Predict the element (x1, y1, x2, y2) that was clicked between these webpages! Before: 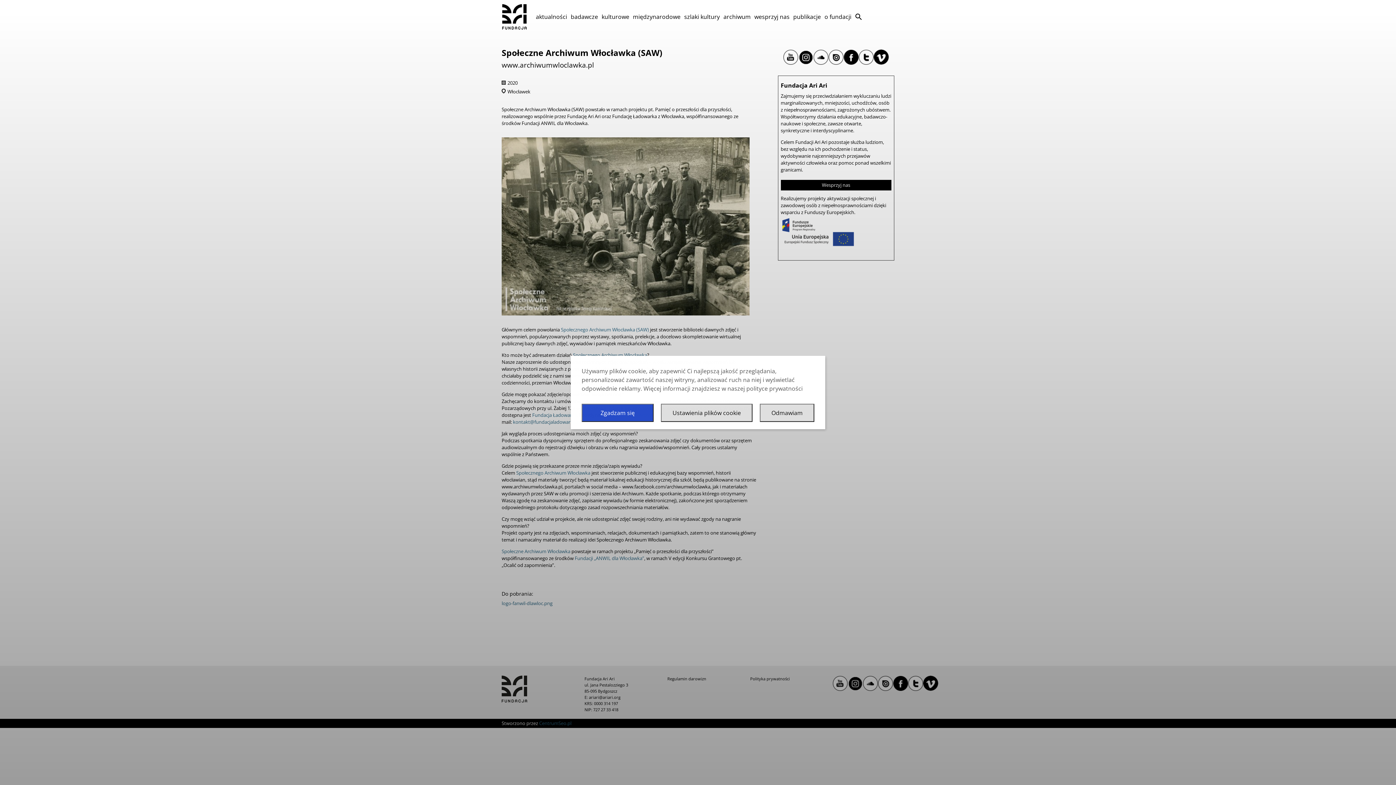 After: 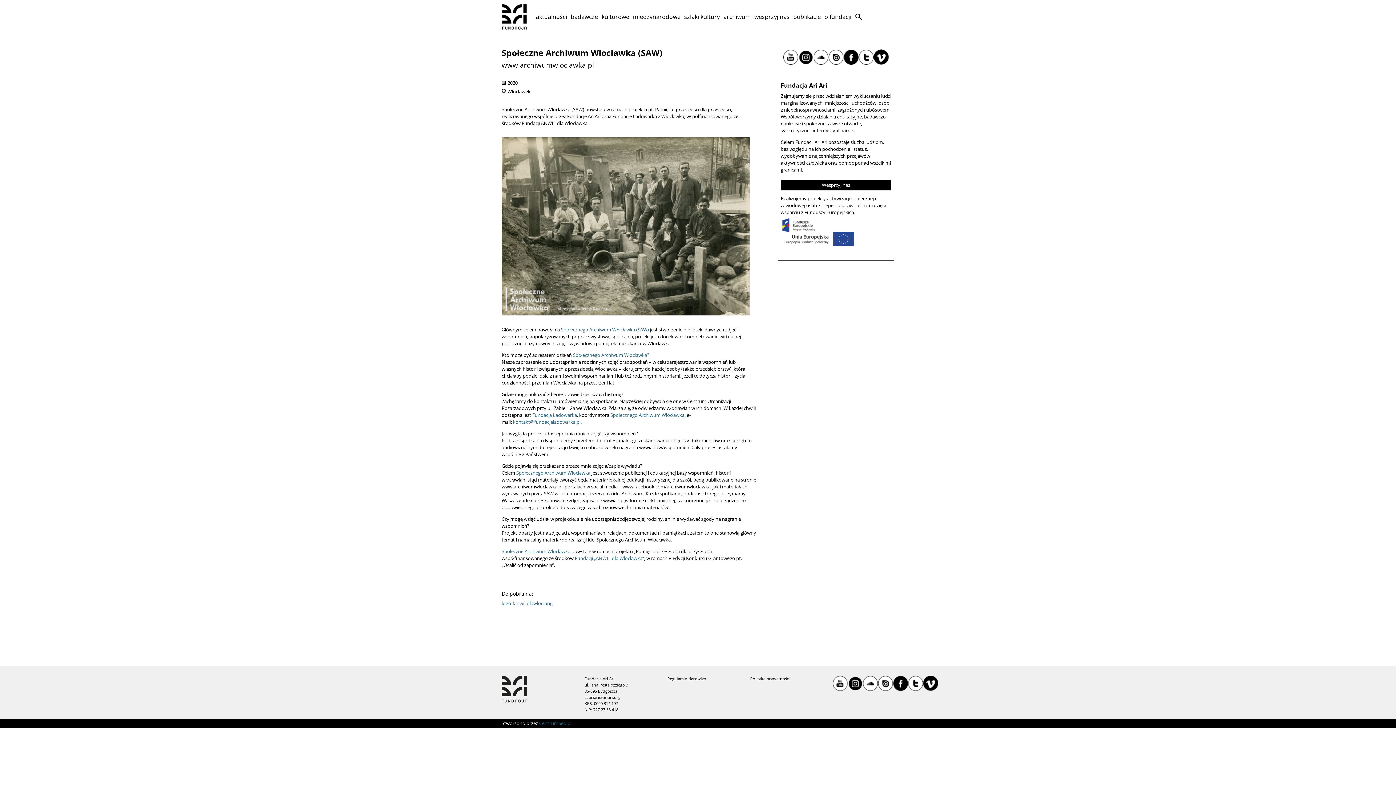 Action: bbox: (581, 404, 653, 422) label: Zgadzam się